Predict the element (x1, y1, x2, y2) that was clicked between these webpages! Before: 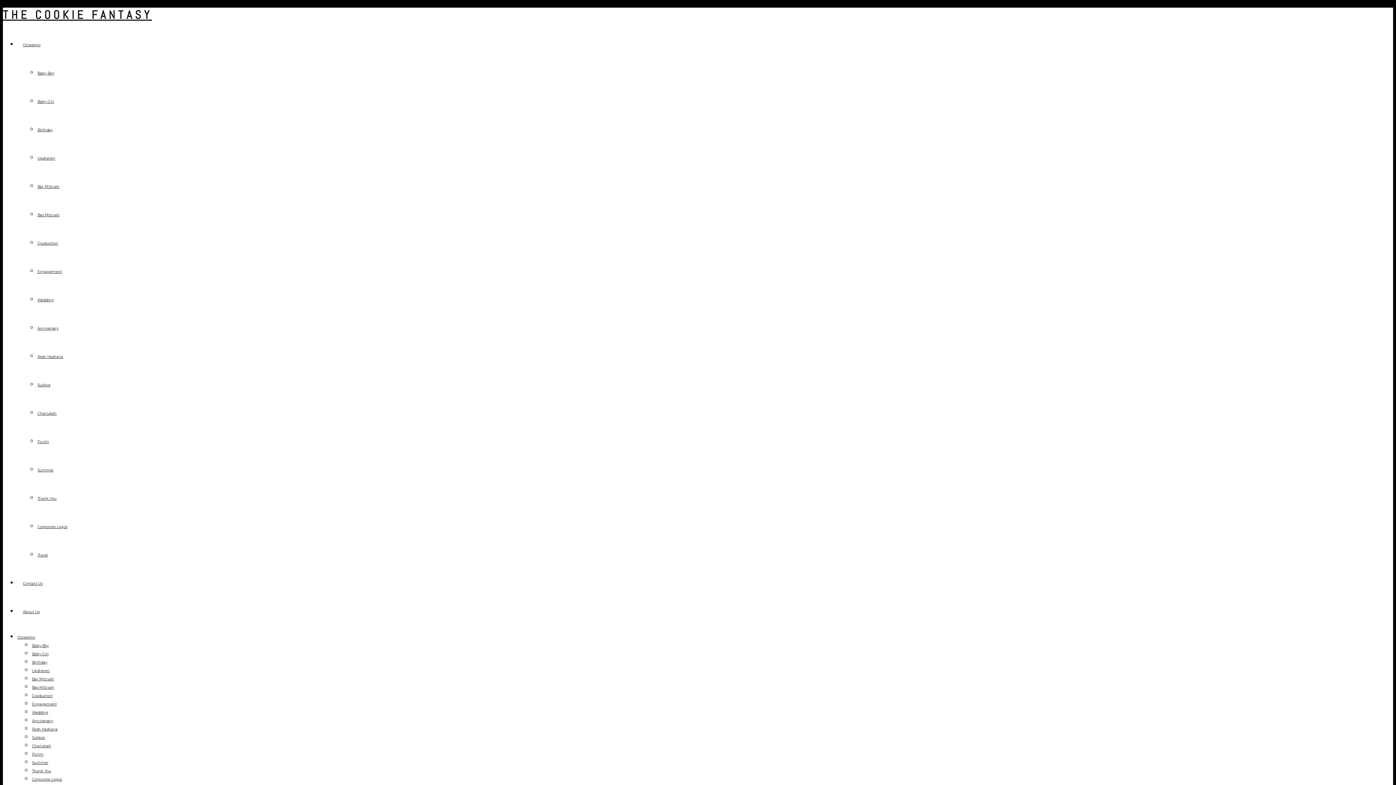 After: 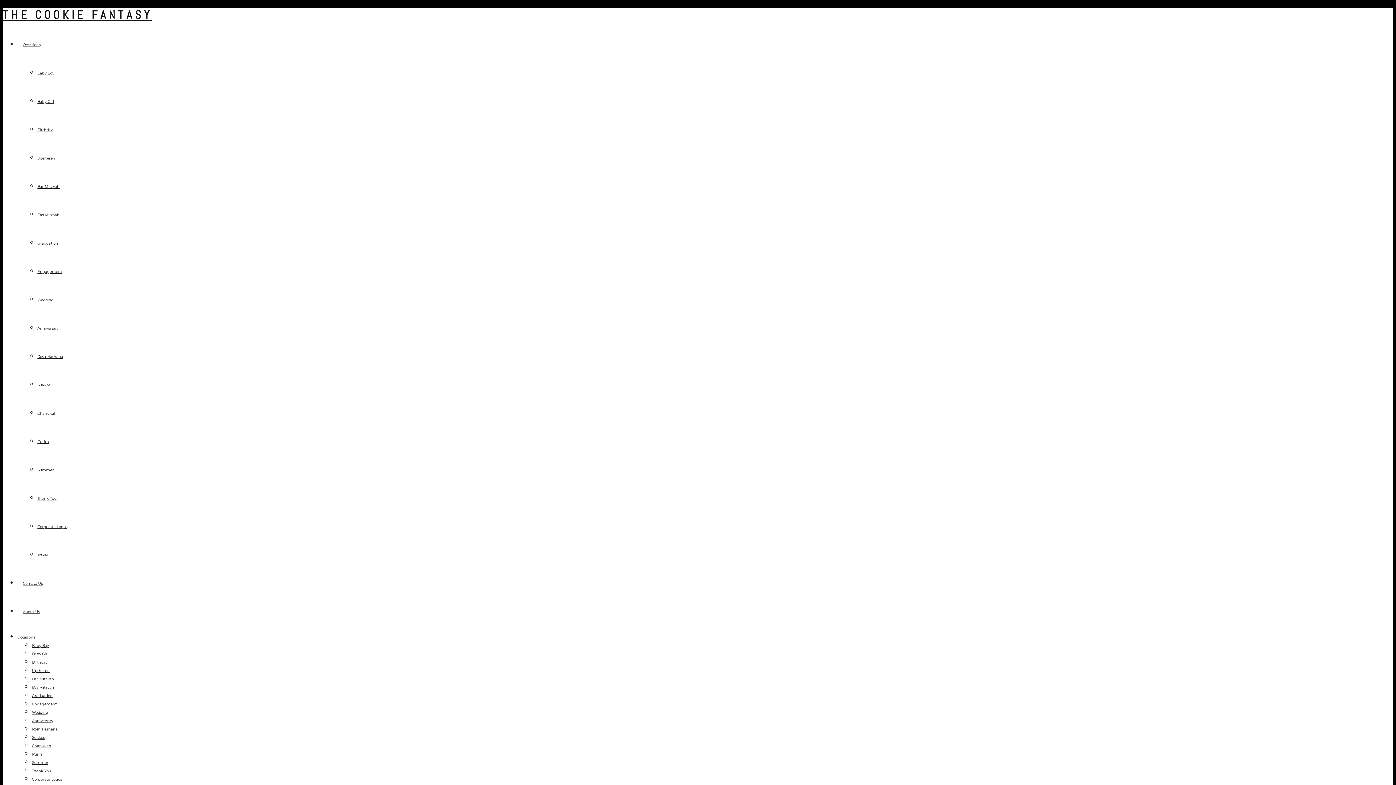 Action: label: Summer bbox: (37, 467, 53, 472)